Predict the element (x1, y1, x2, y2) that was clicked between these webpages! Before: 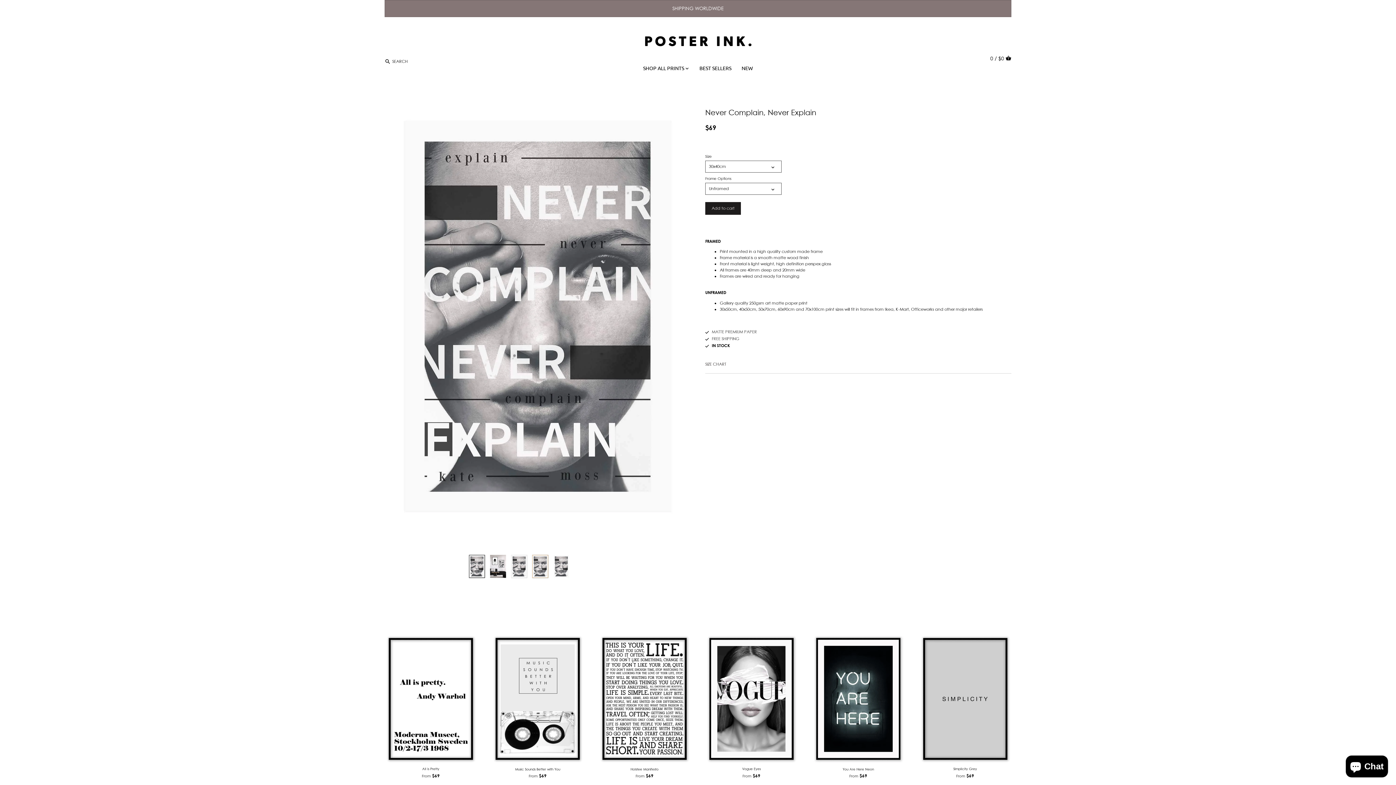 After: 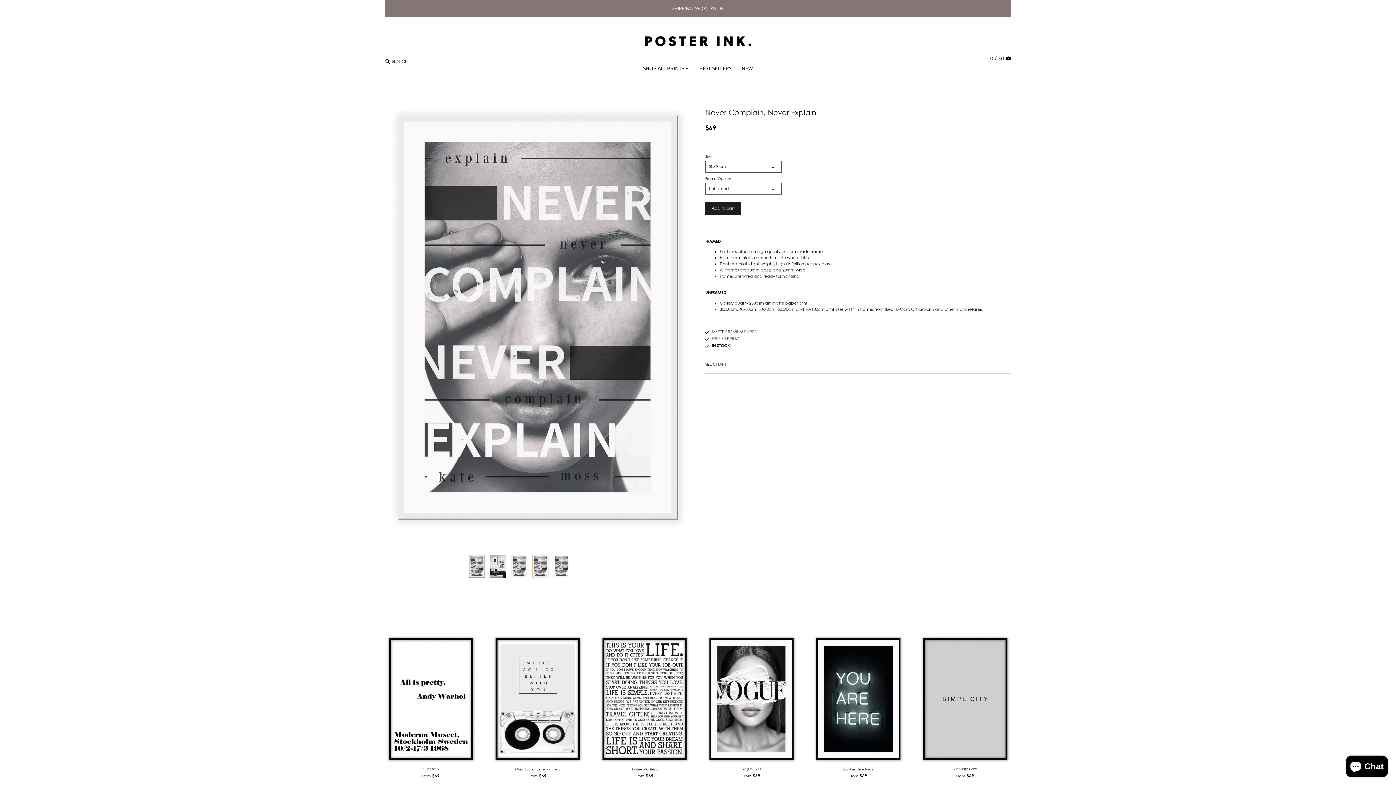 Action: bbox: (510, 554, 527, 579)